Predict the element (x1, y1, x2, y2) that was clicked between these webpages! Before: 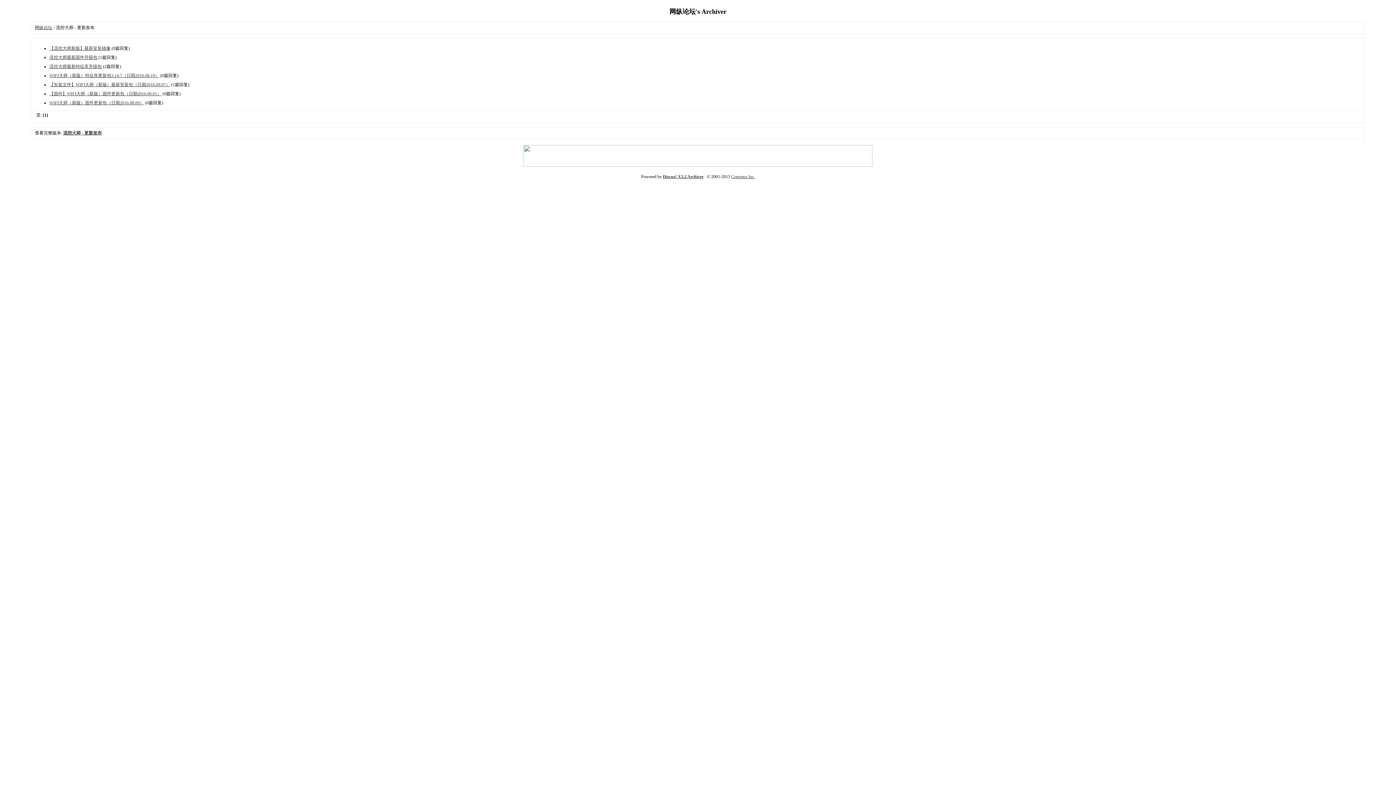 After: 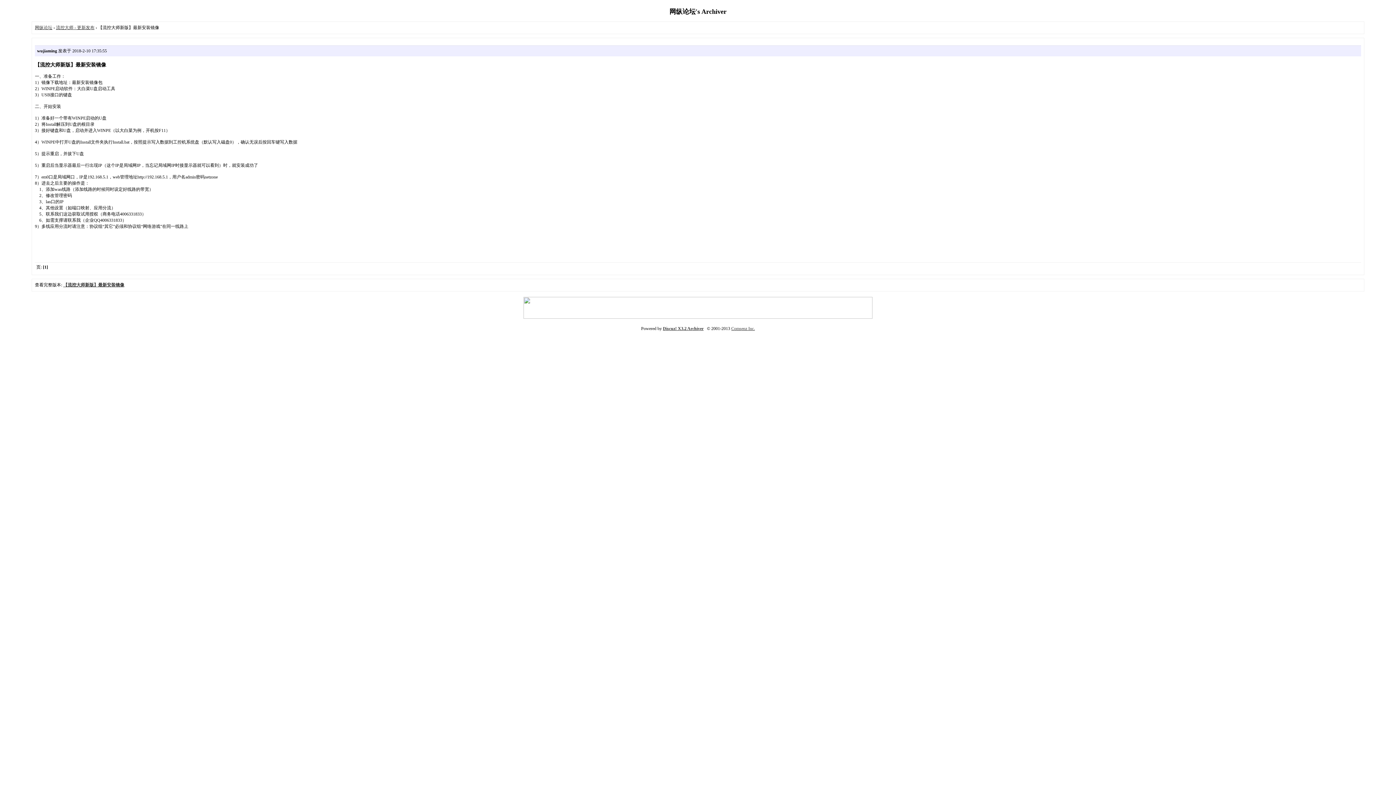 Action: bbox: (49, 45, 110, 50) label: 【流控大师新版】最新安装镜像